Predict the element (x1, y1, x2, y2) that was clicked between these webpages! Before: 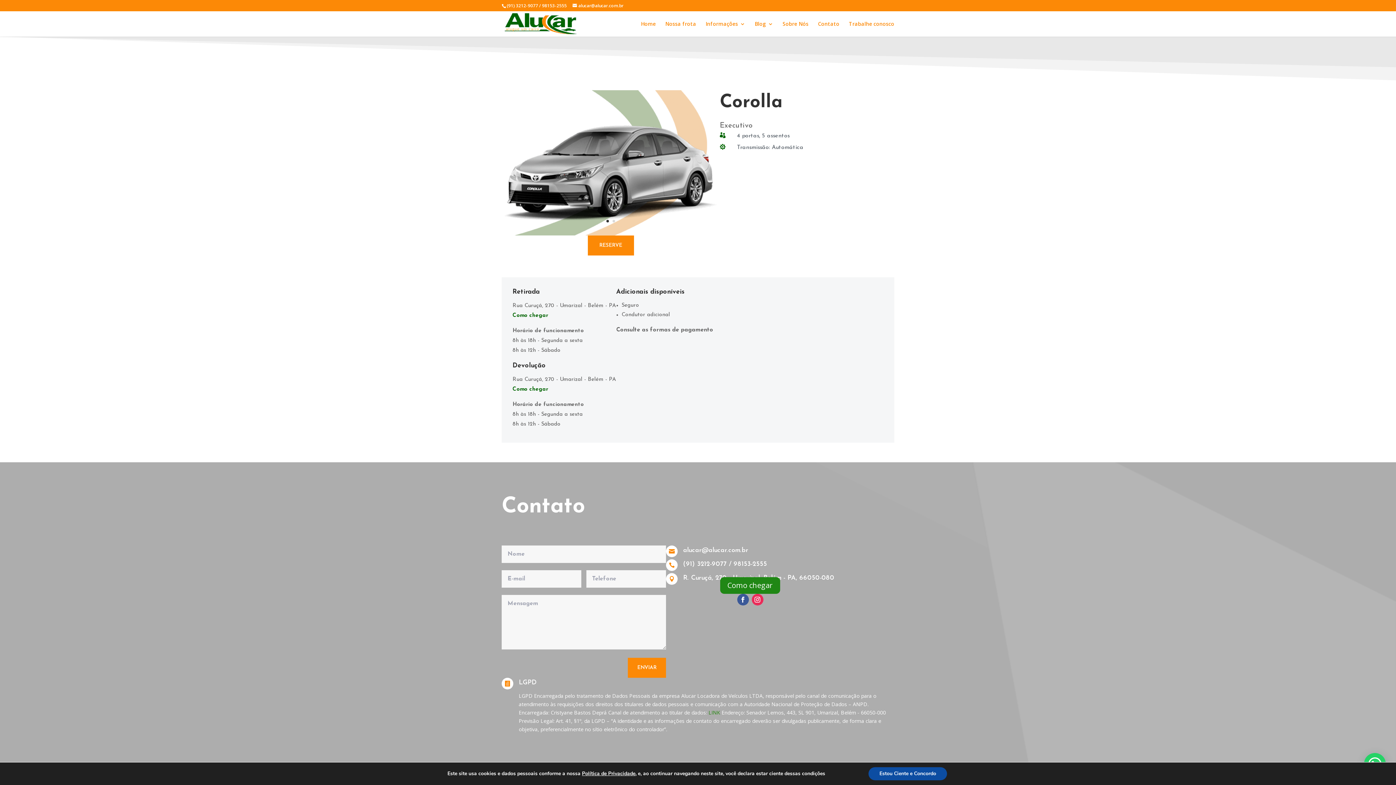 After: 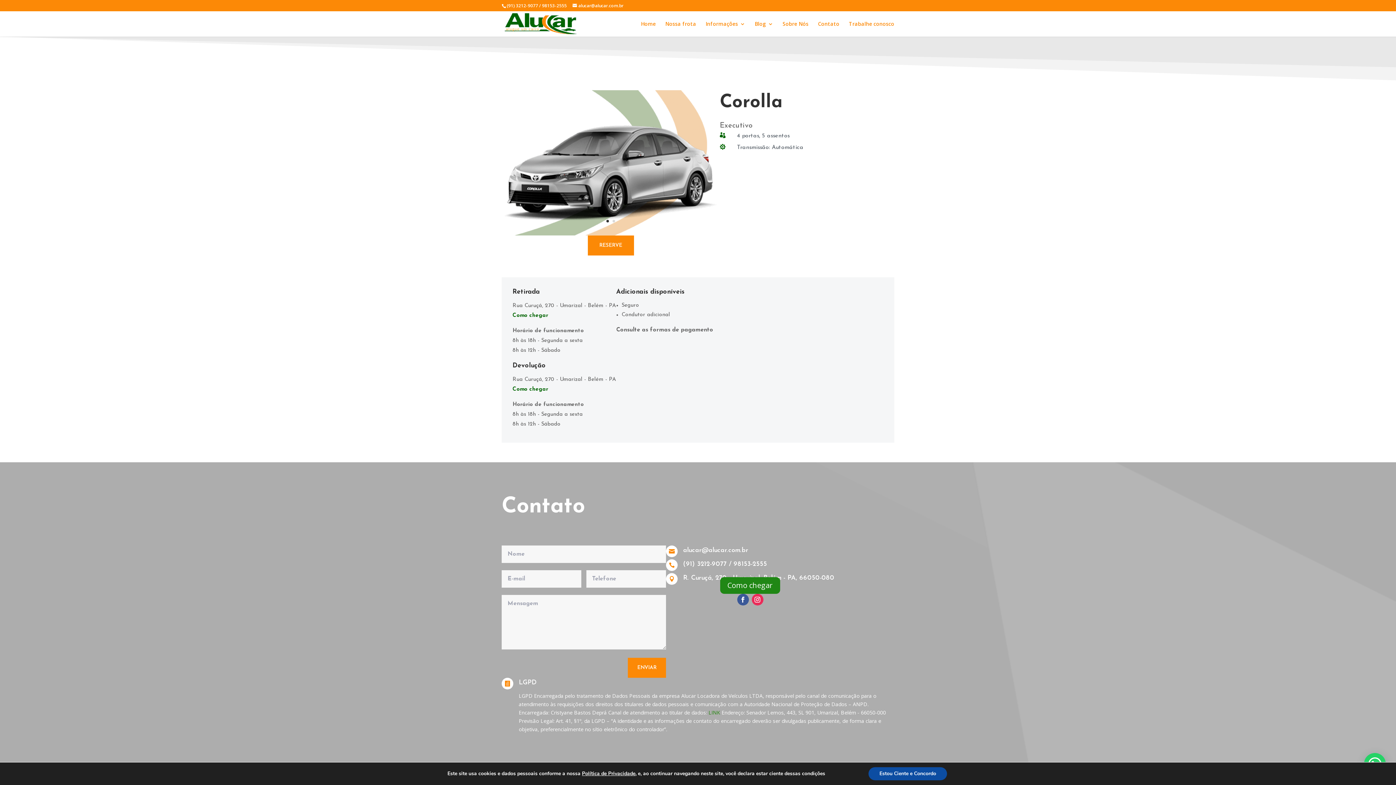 Action: bbox: (708, 709, 720, 716) label: LINK